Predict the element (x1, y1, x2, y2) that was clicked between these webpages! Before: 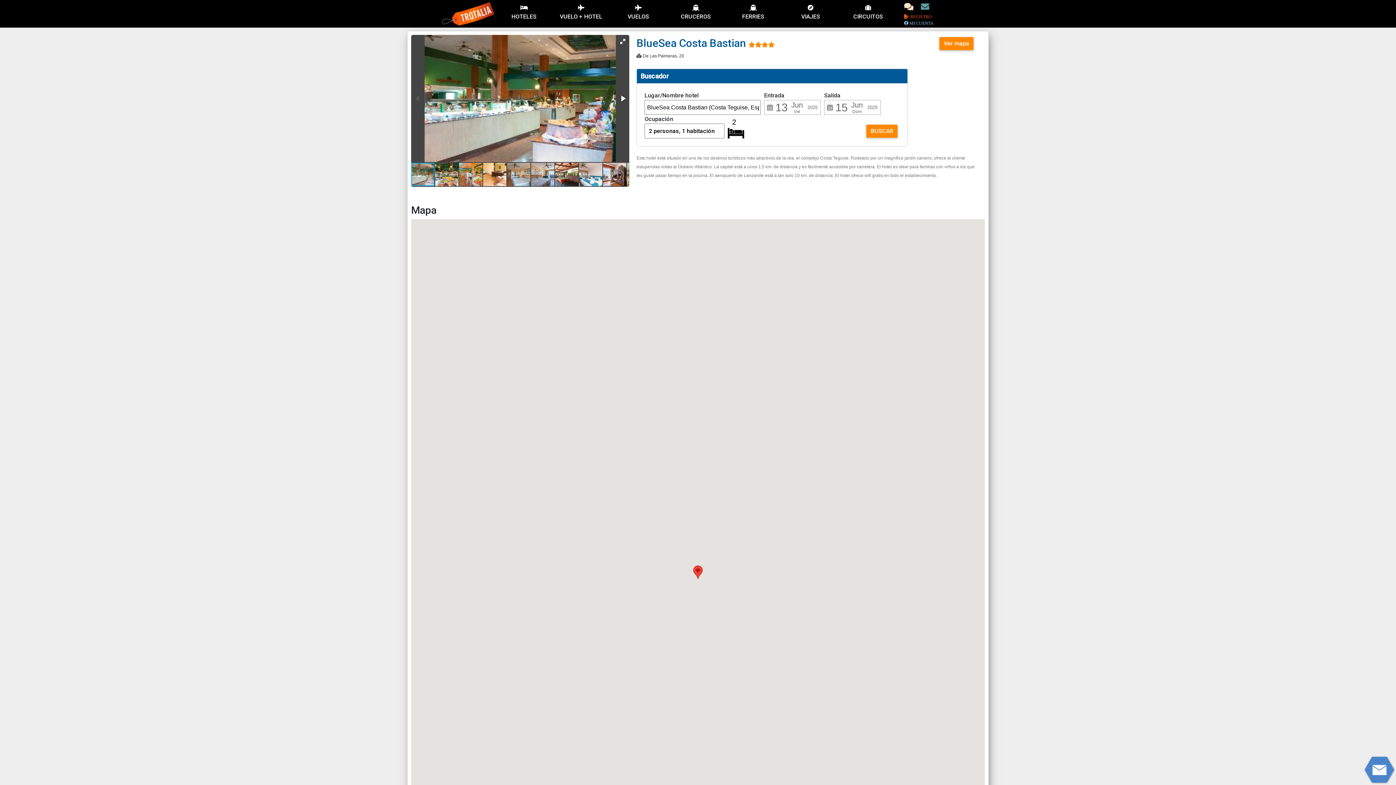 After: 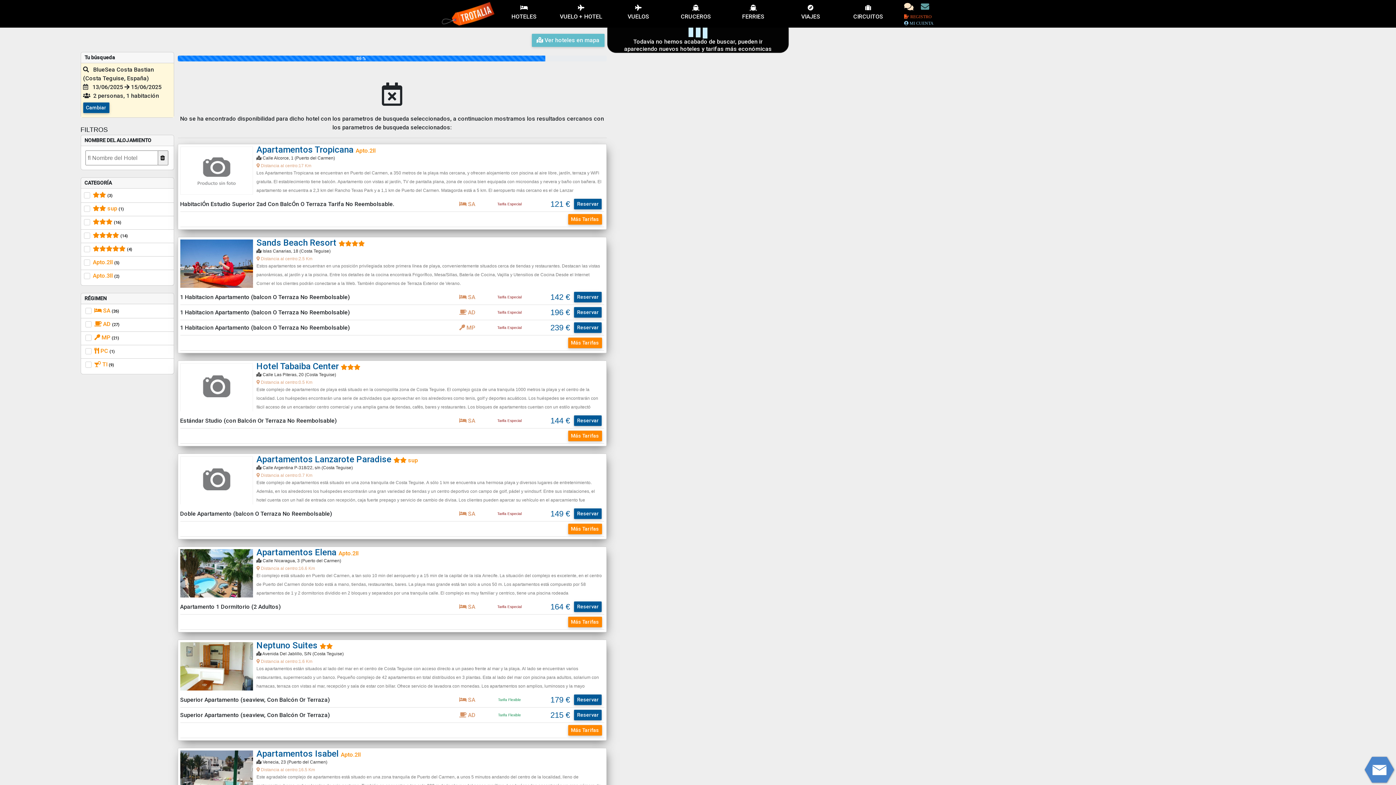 Action: label: BUSCAR bbox: (866, 124, 897, 137)